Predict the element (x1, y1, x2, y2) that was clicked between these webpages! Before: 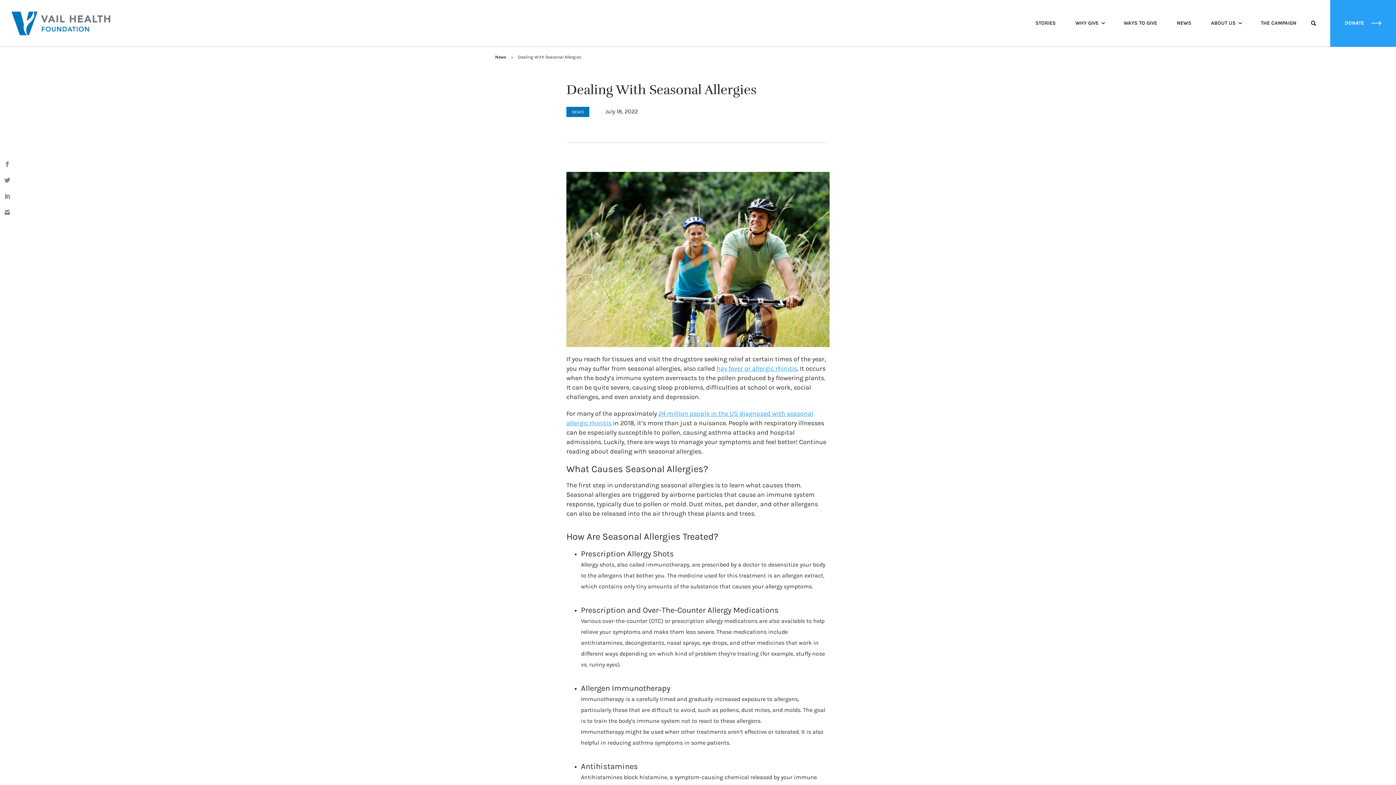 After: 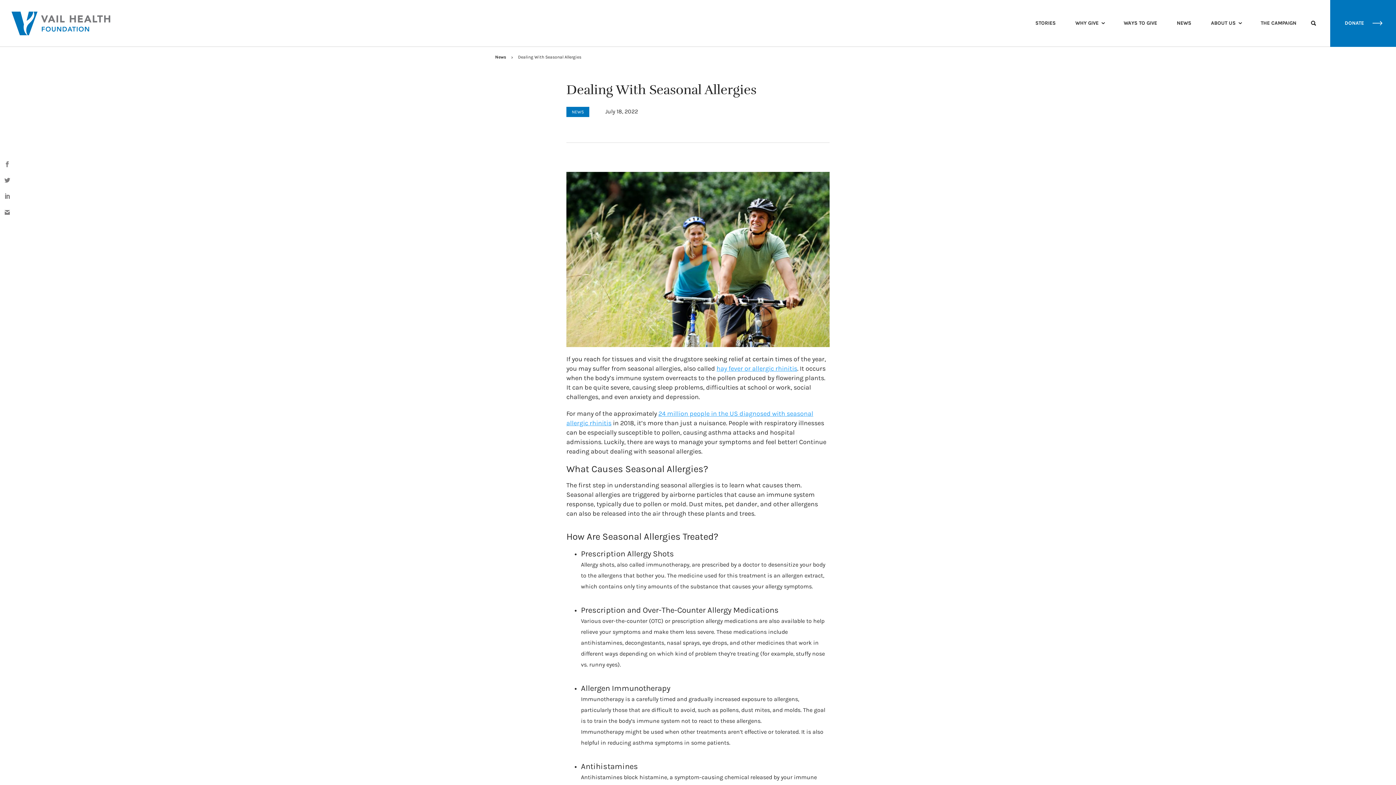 Action: bbox: (1330, 0, 1396, 46) label: DONATE